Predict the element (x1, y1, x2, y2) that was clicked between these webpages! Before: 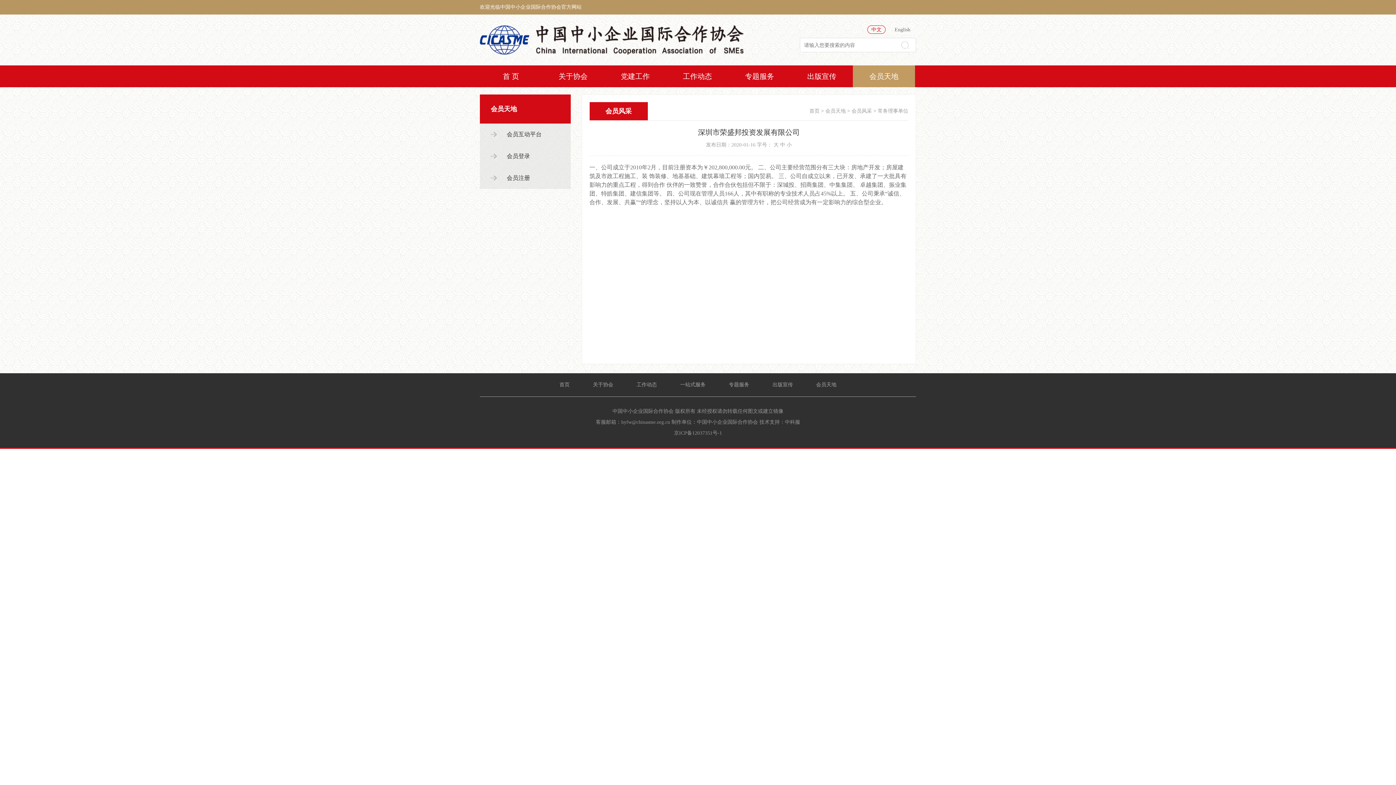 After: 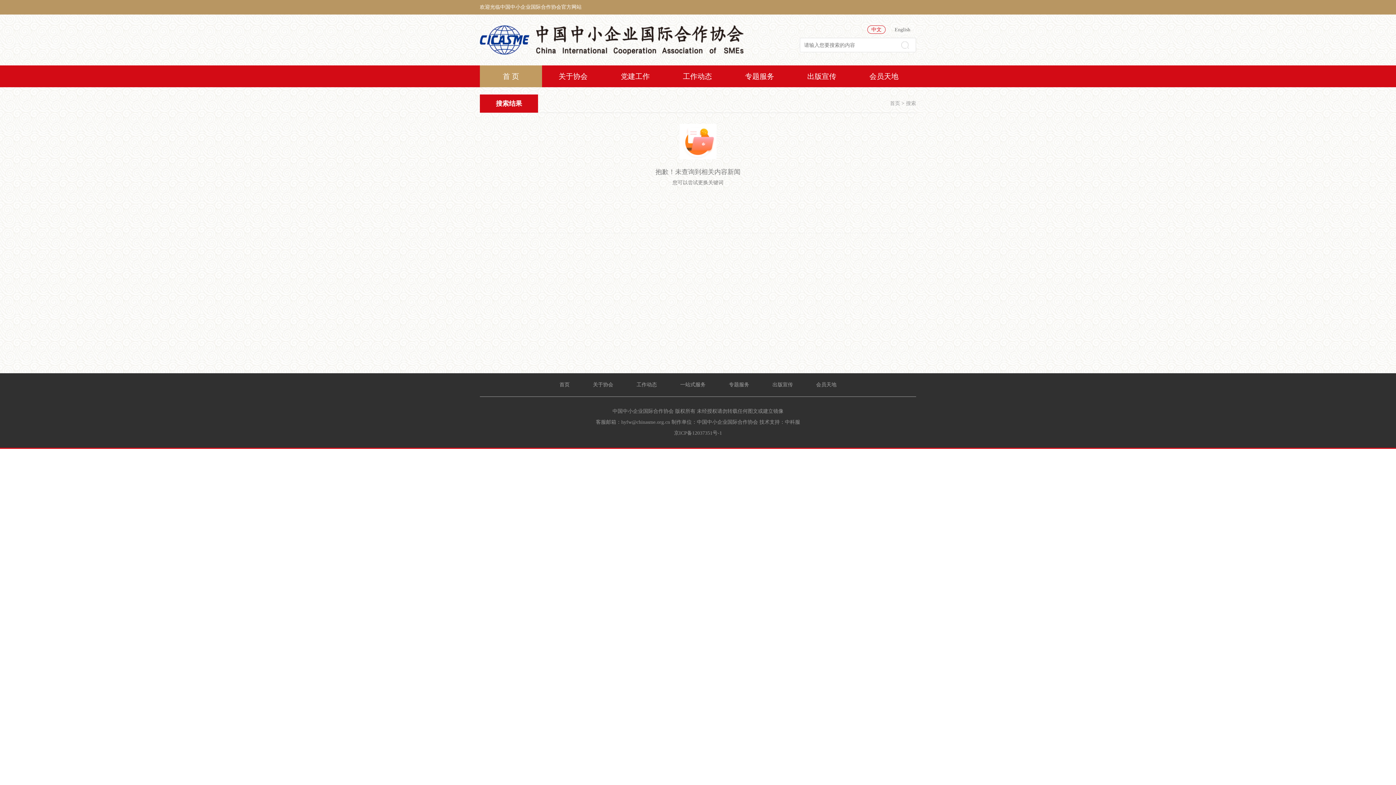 Action: bbox: (901, 41, 909, 49)